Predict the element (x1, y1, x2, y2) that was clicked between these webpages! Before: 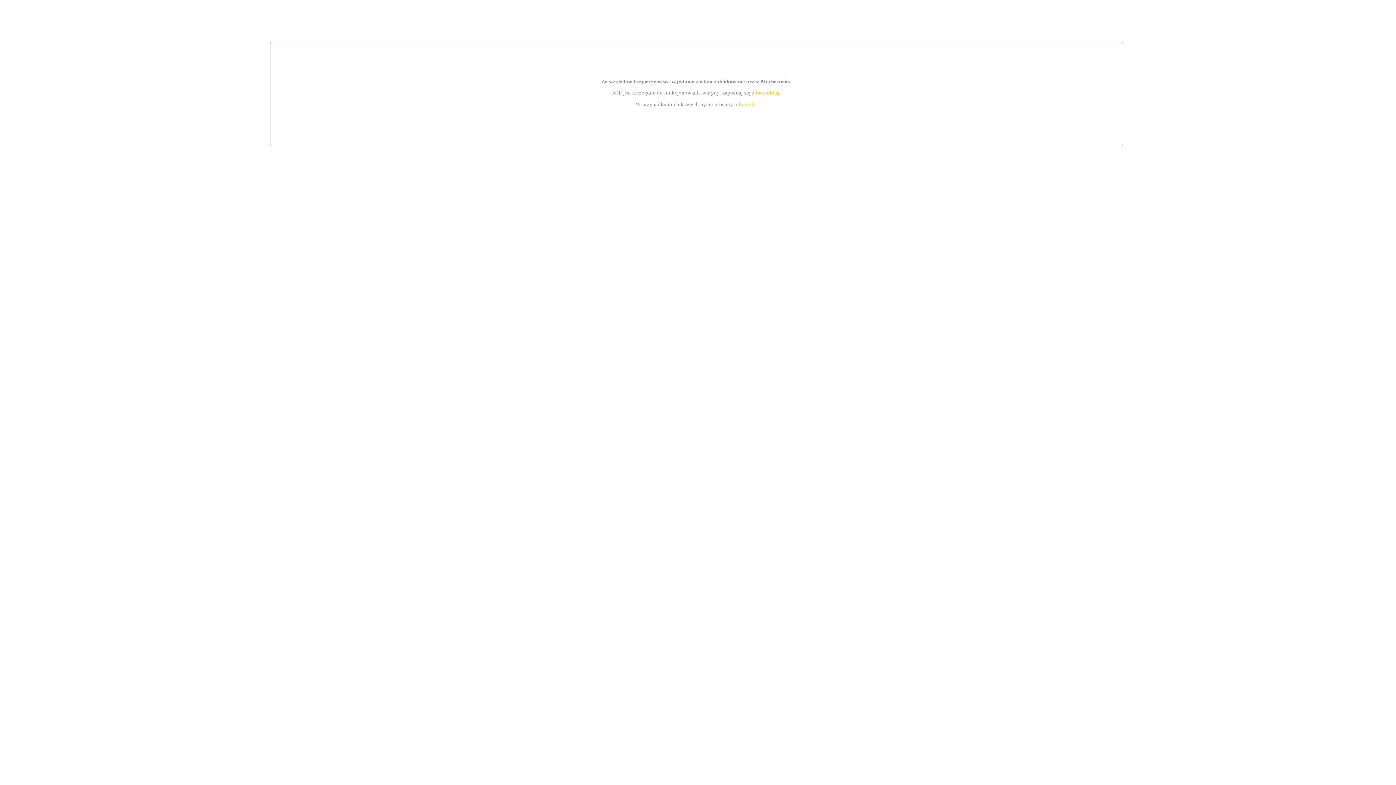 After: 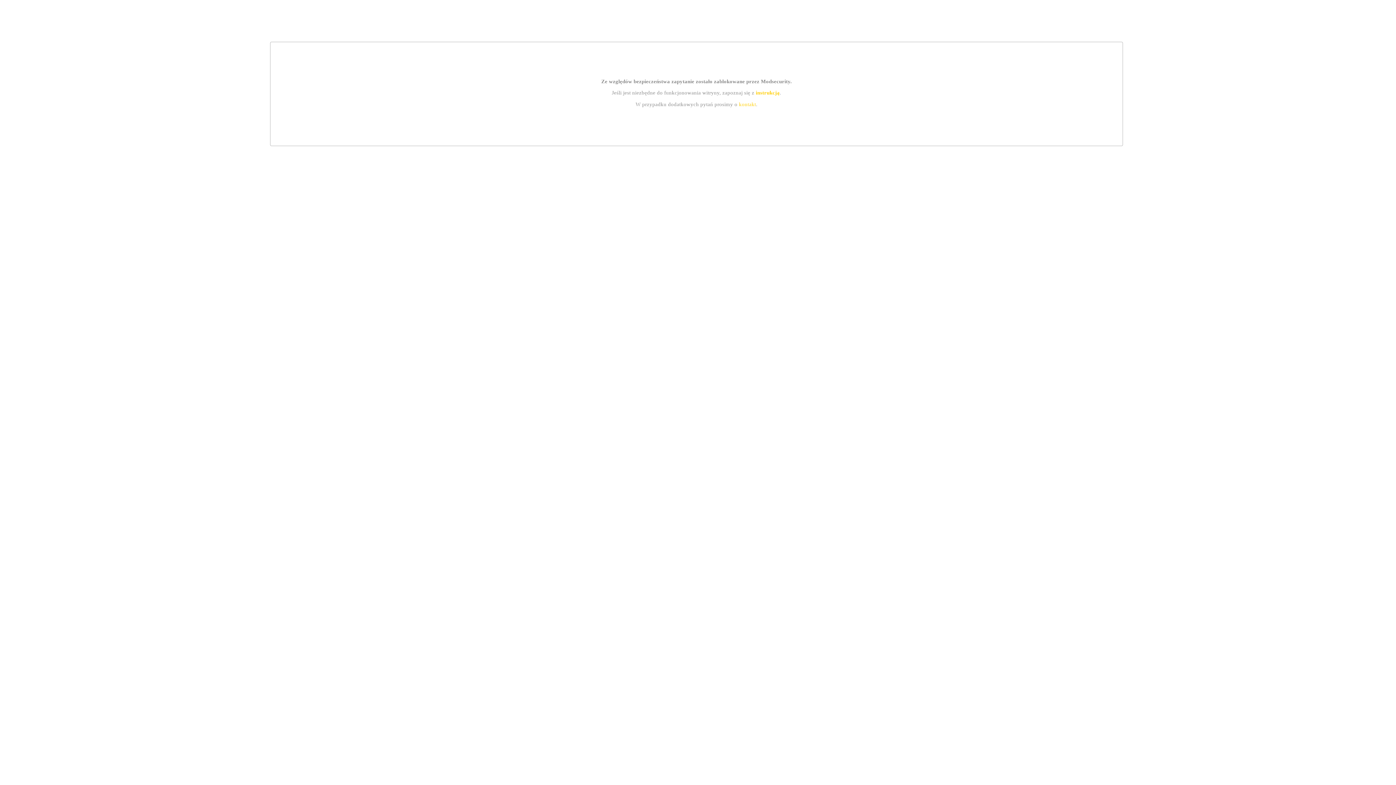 Action: bbox: (755, 89, 779, 95) label: instrukcją